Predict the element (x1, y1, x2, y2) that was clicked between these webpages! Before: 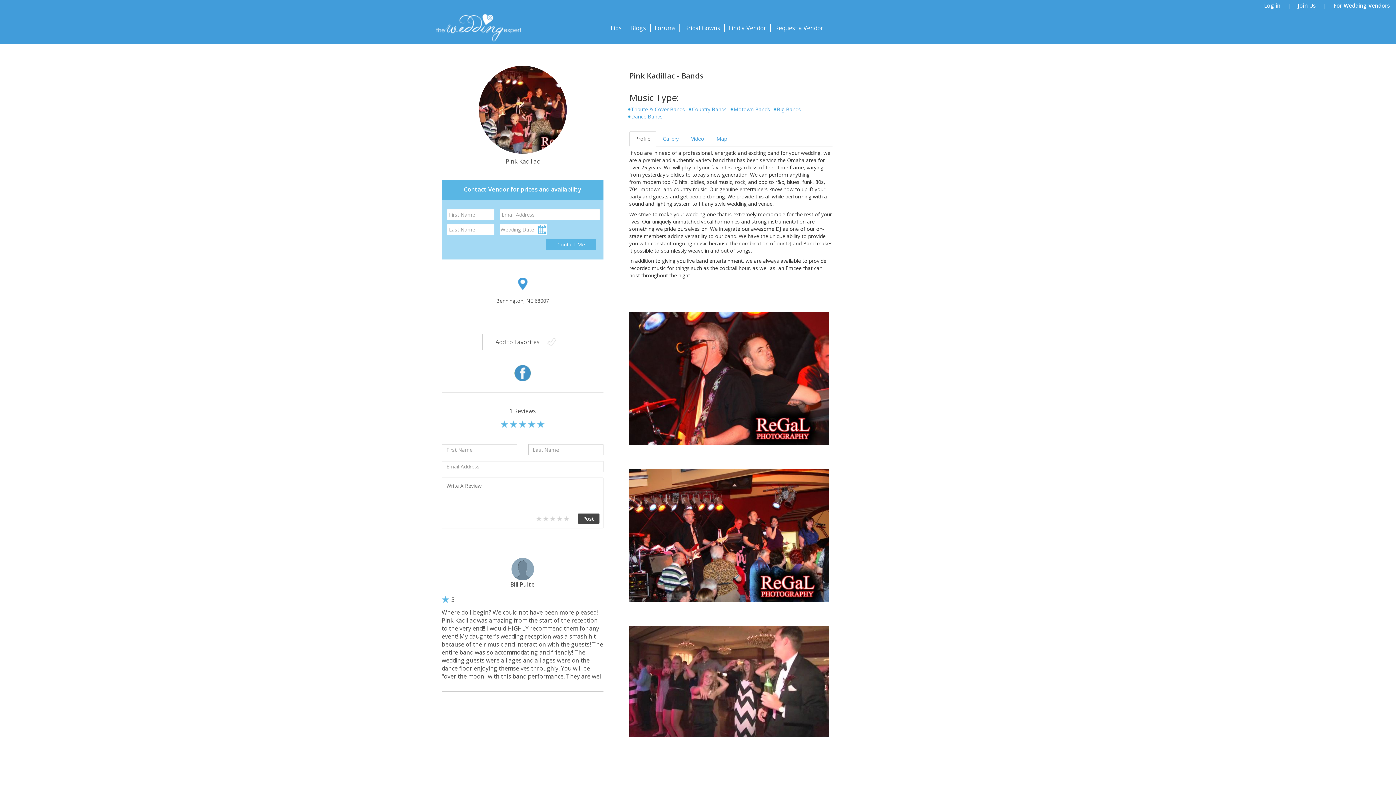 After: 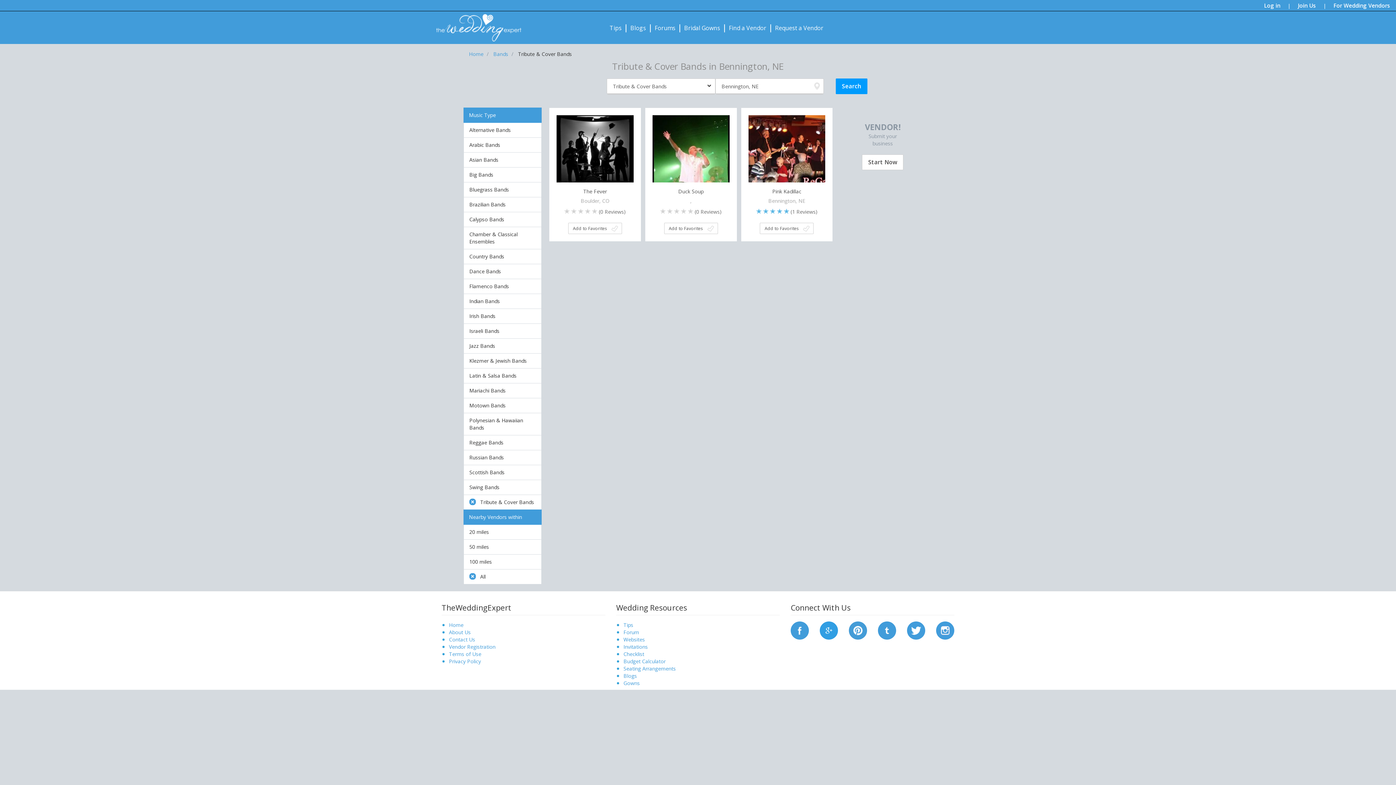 Action: bbox: (631, 105, 685, 112) label: Tribute & Cover Bands